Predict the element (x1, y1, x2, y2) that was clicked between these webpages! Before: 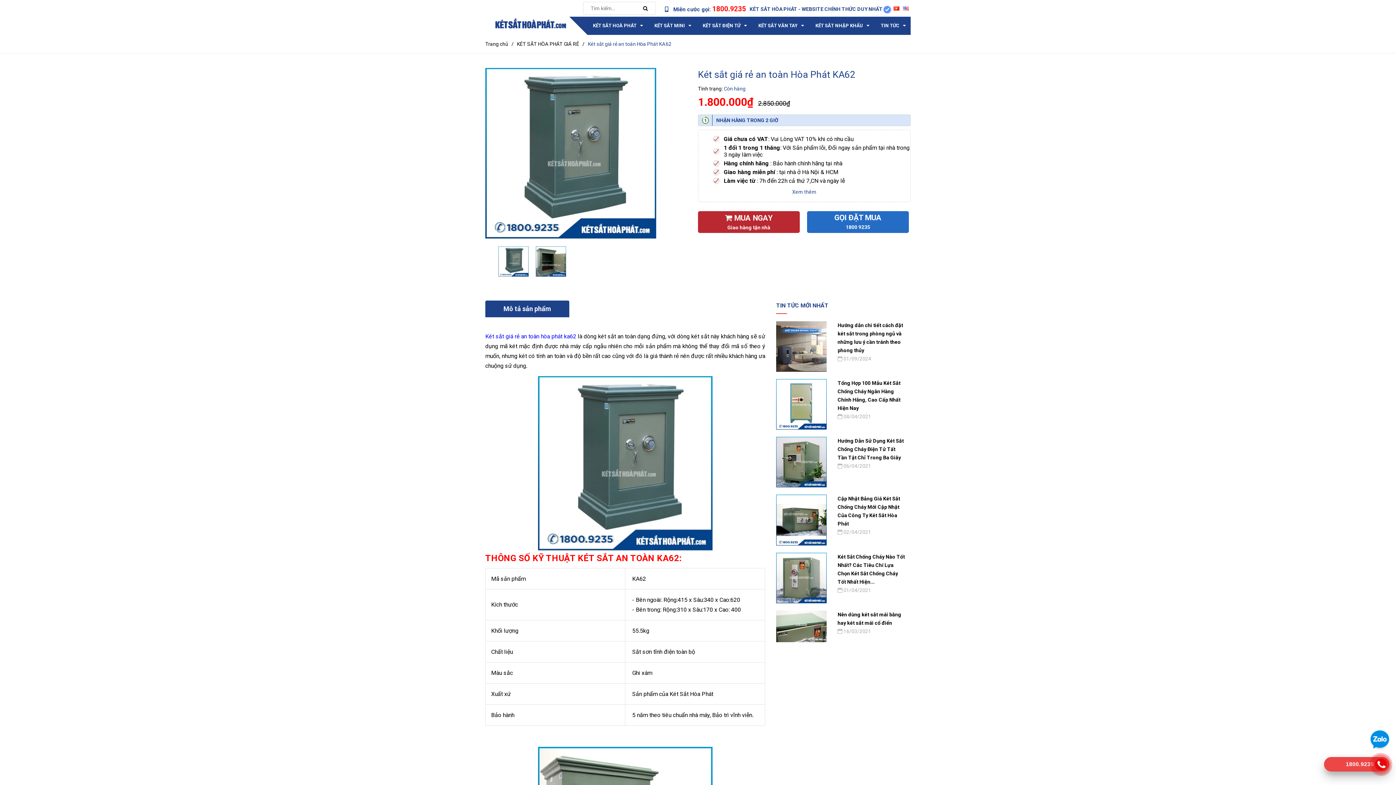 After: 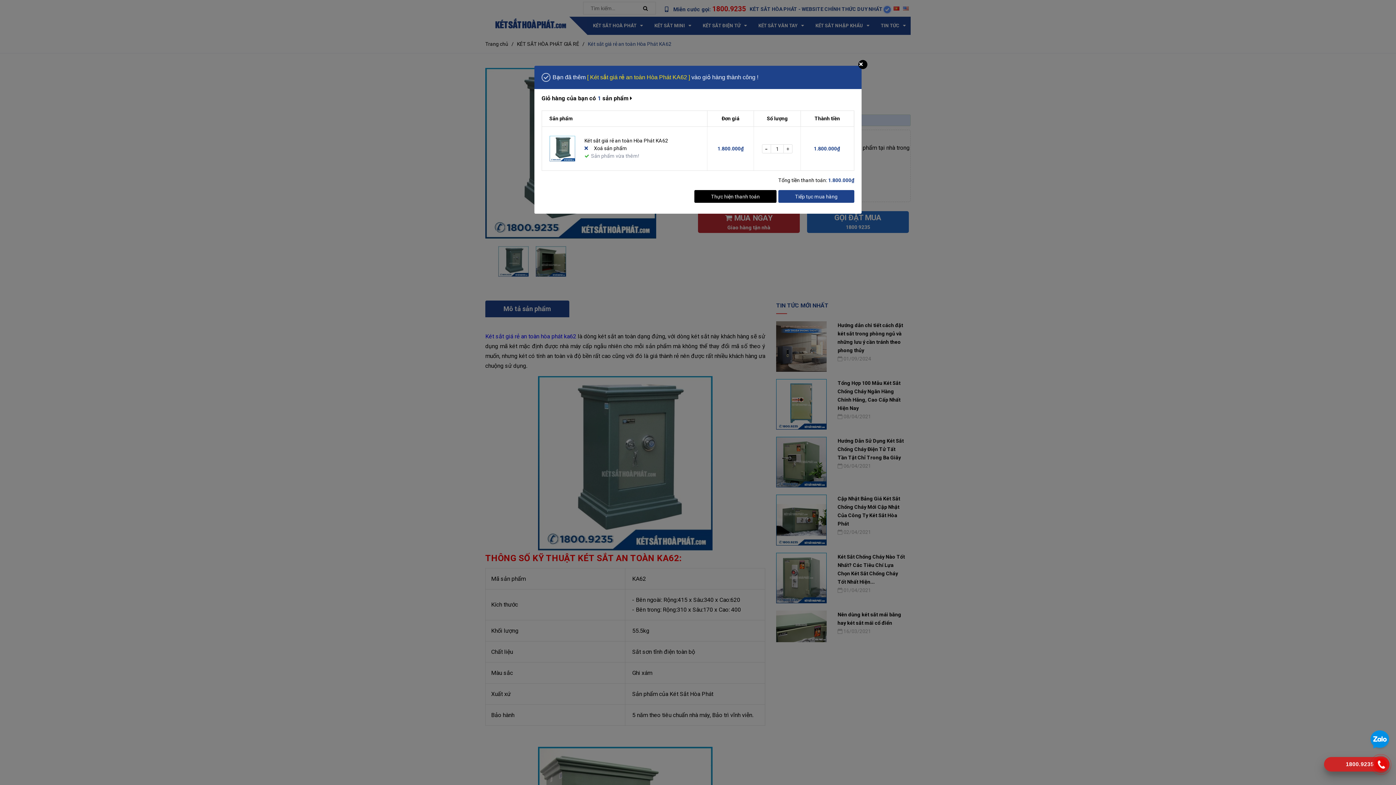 Action: label:  MUA NGAY

Giao hàng tận nhà bbox: (698, 211, 800, 233)